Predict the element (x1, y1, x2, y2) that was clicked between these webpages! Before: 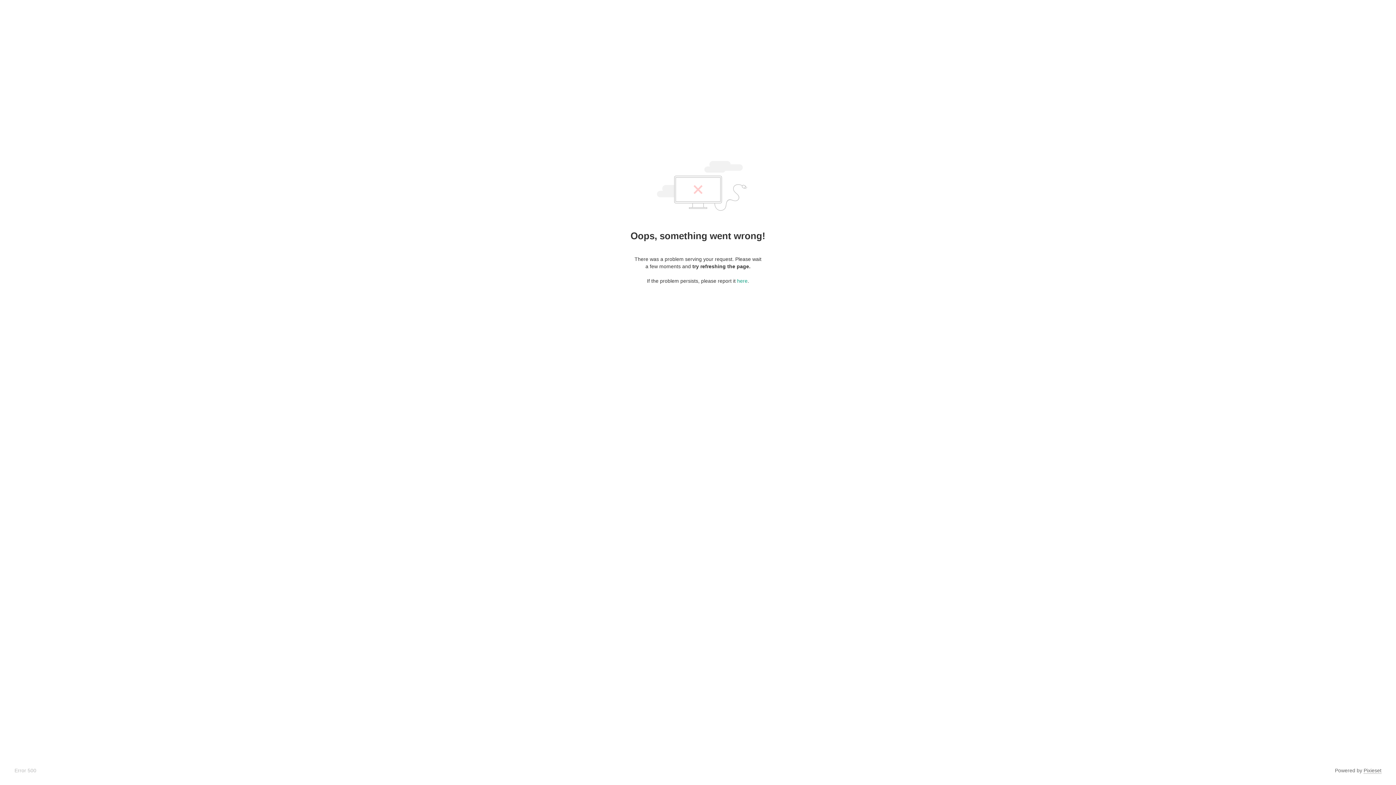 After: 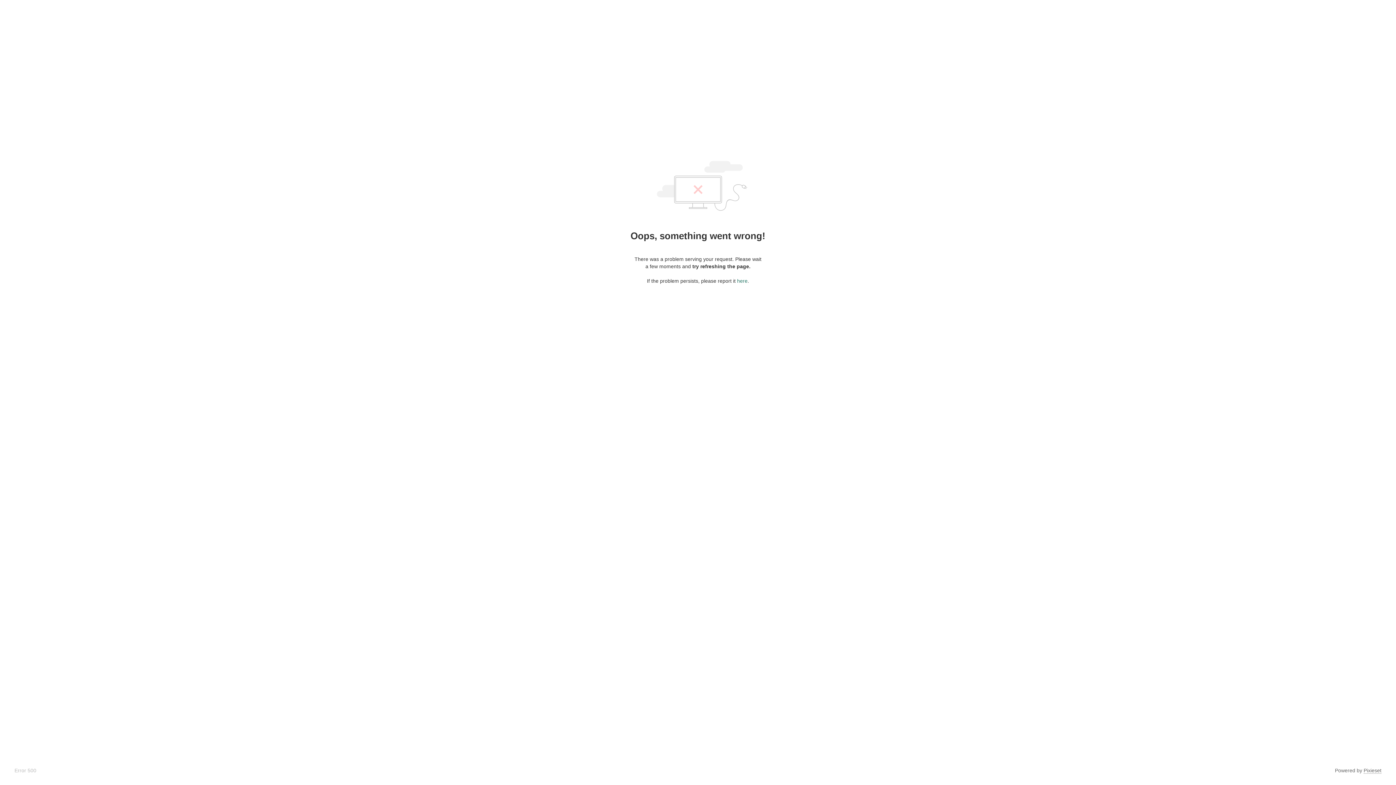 Action: label: here bbox: (737, 278, 747, 284)